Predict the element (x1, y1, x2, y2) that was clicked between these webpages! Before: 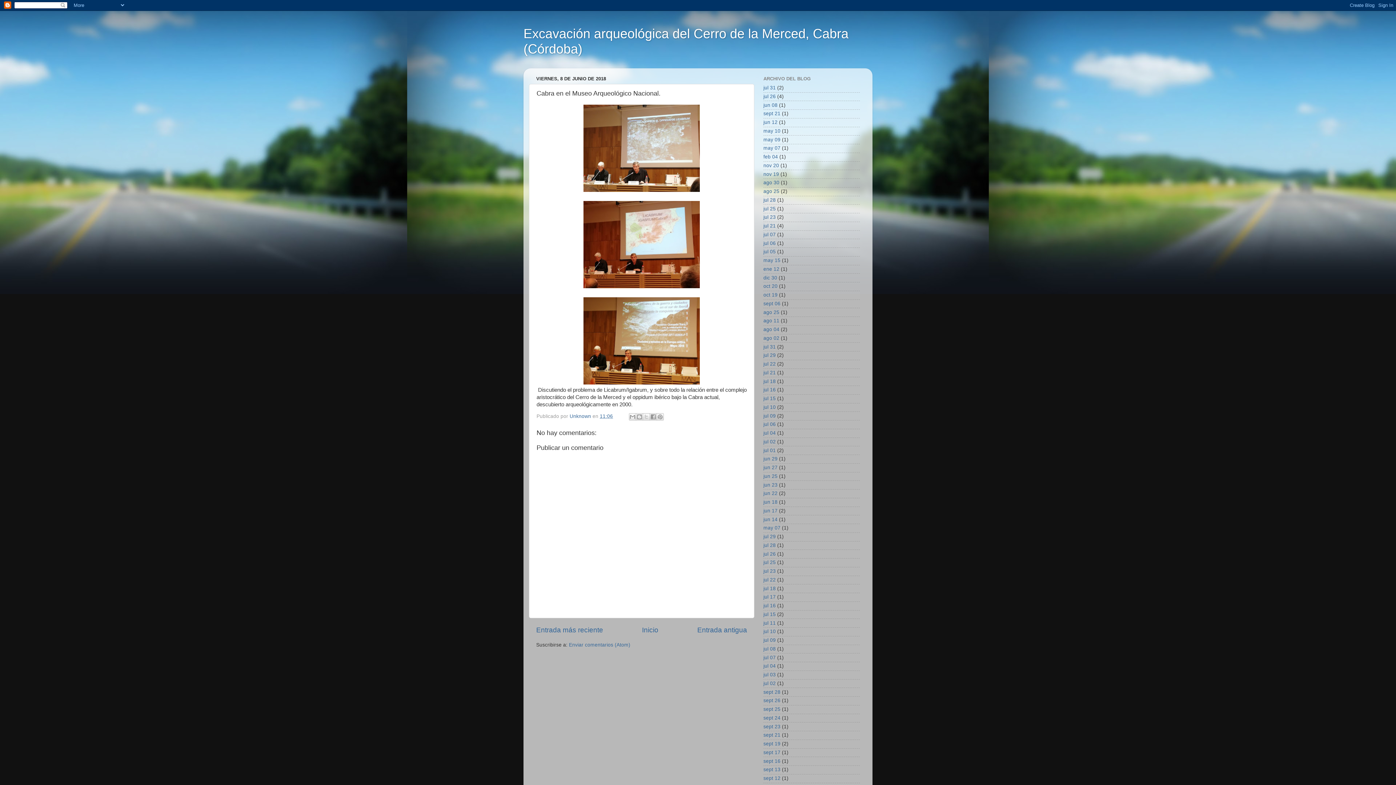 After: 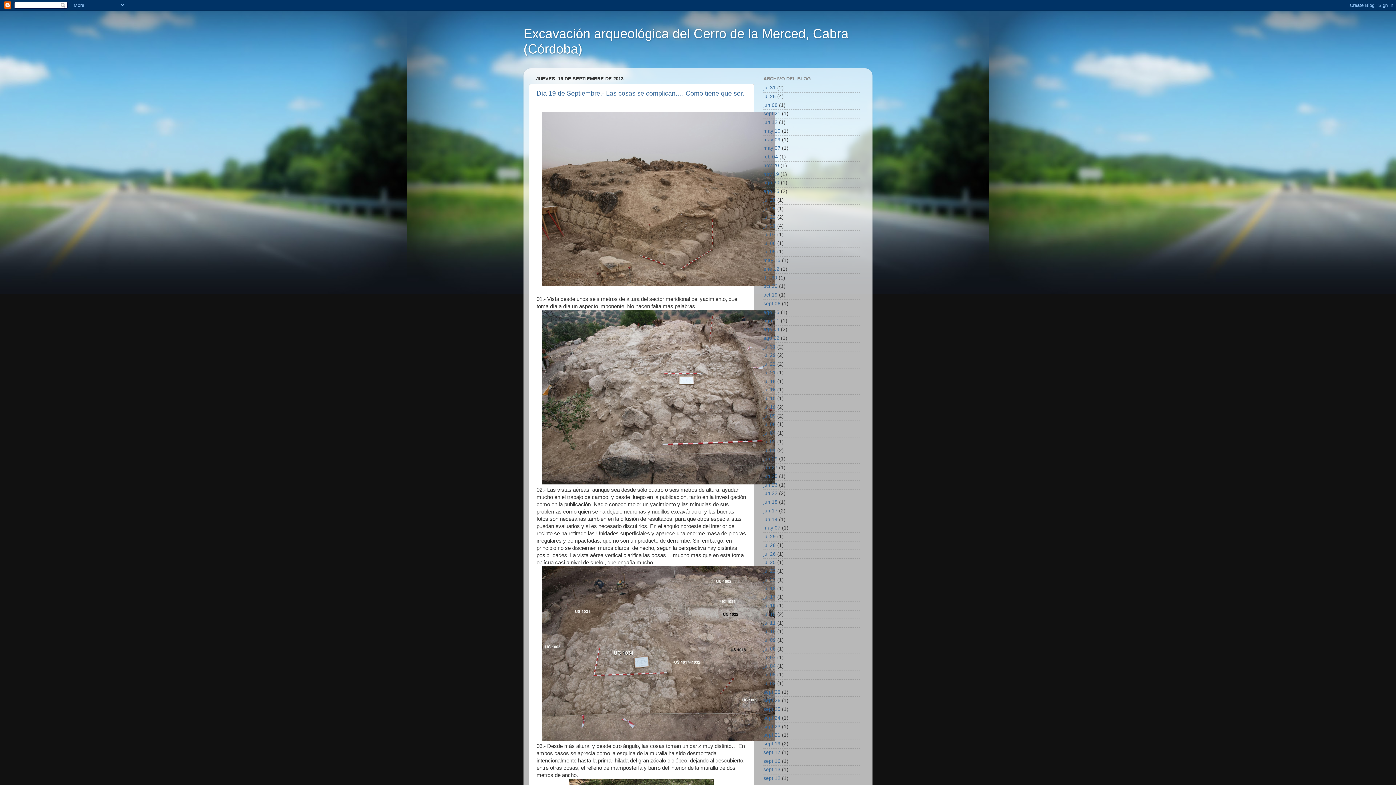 Action: label: sept 19 bbox: (763, 741, 780, 746)